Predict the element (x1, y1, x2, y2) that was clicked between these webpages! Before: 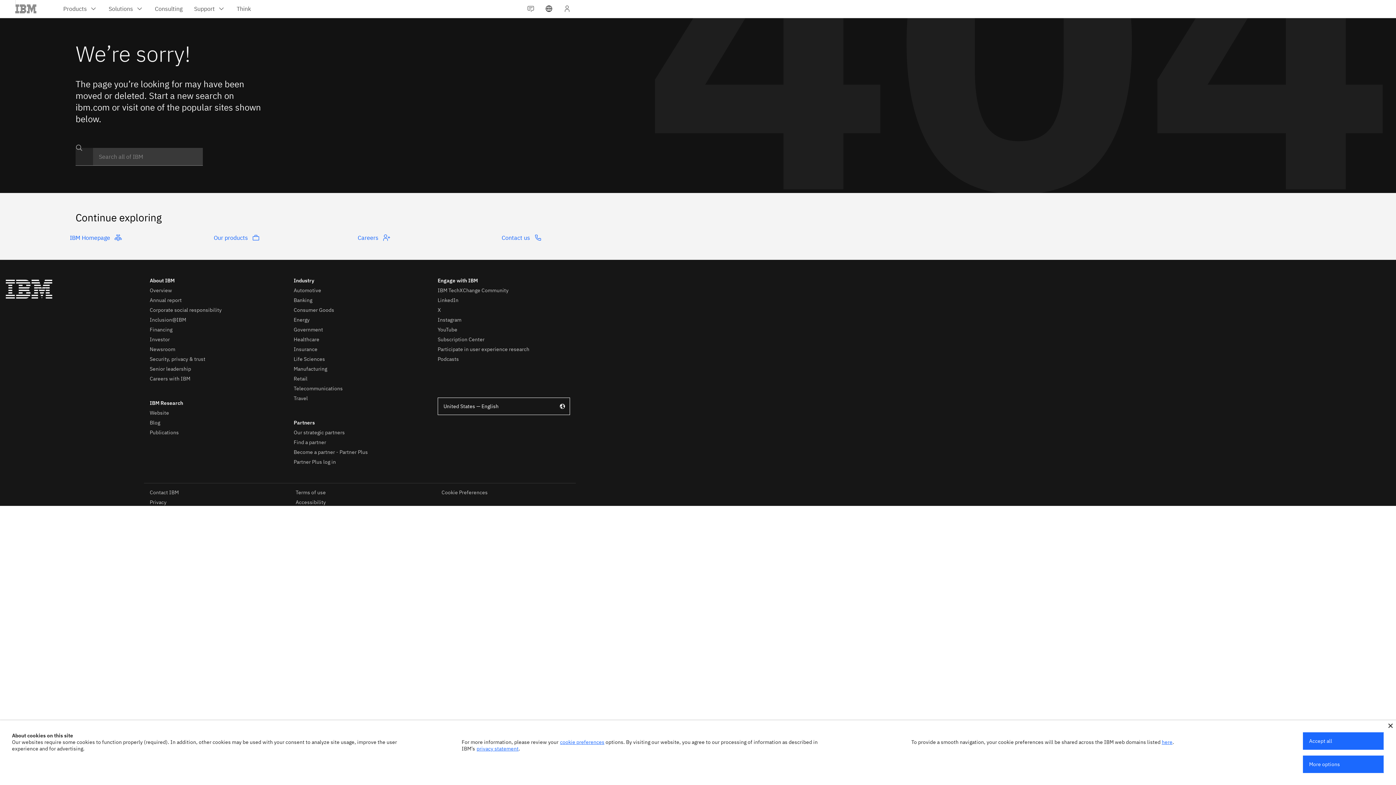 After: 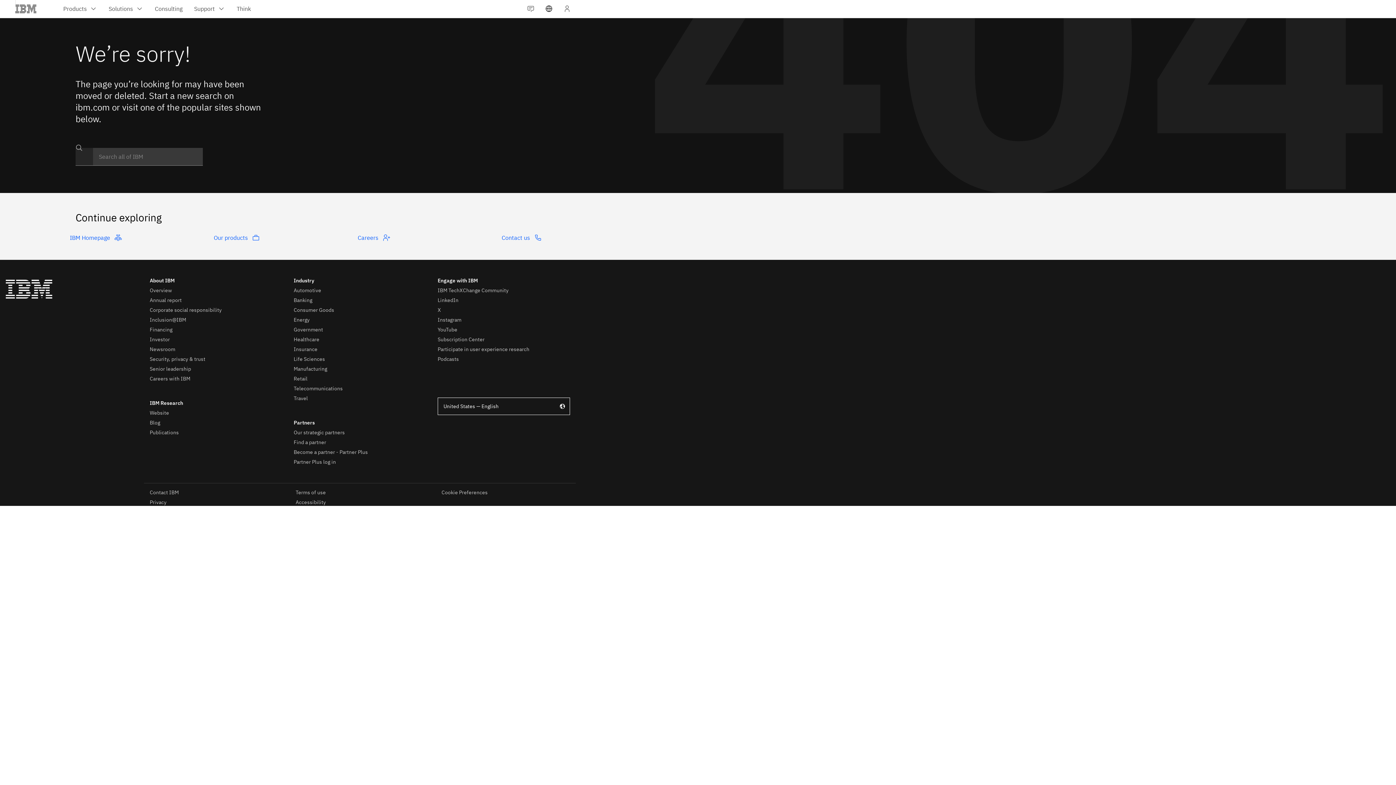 Action: bbox: (1303, 732, 1384, 750) label: Accept all